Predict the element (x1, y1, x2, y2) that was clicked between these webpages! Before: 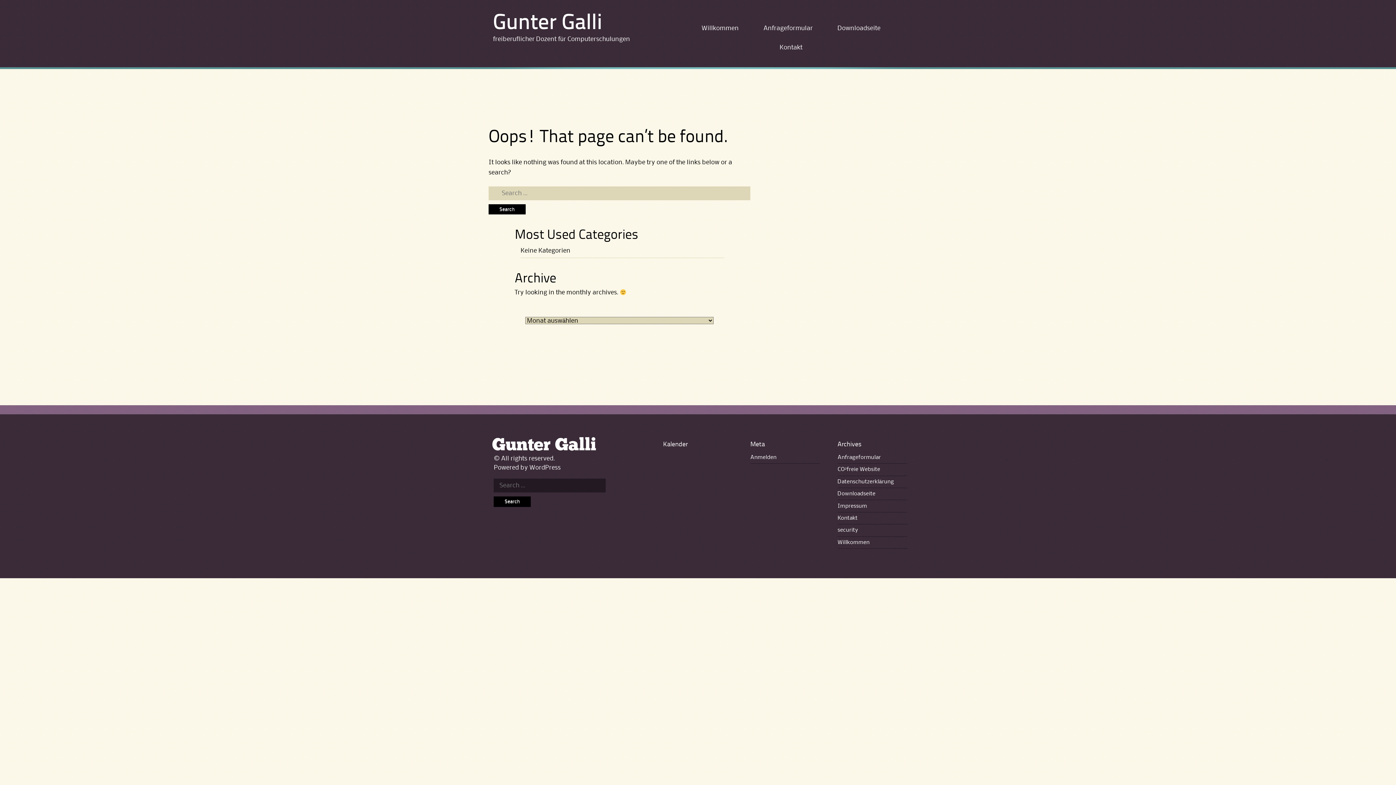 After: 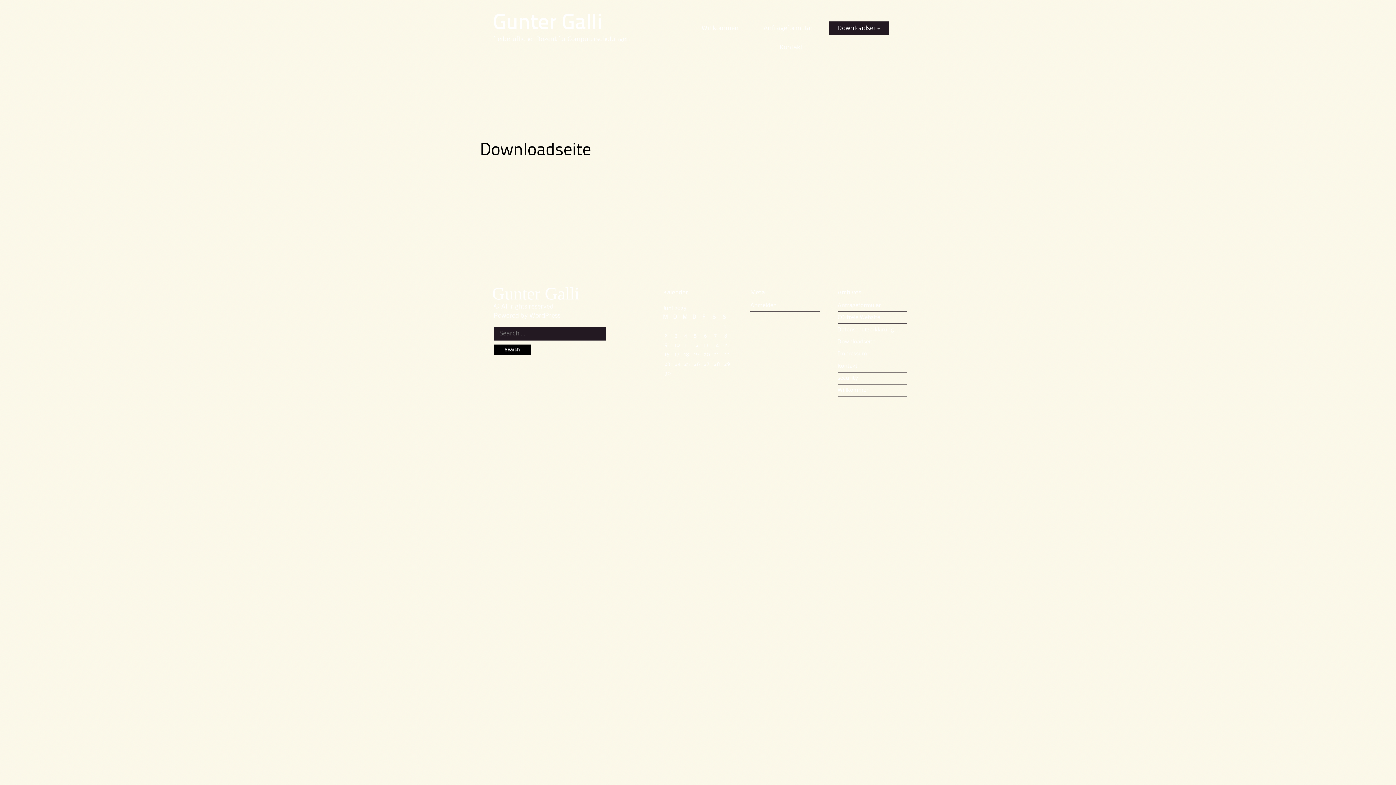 Action: label: Downloadseite bbox: (837, 23, 880, 33)